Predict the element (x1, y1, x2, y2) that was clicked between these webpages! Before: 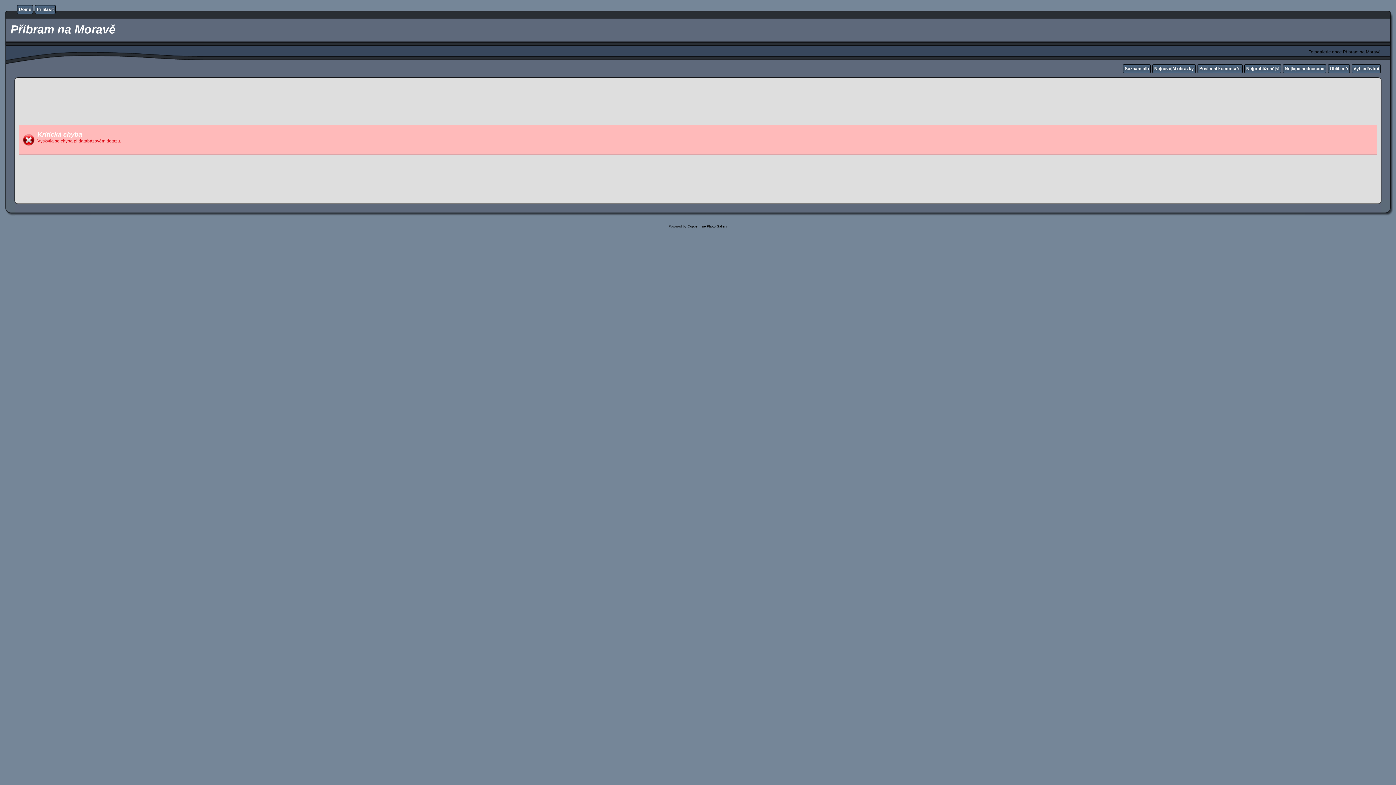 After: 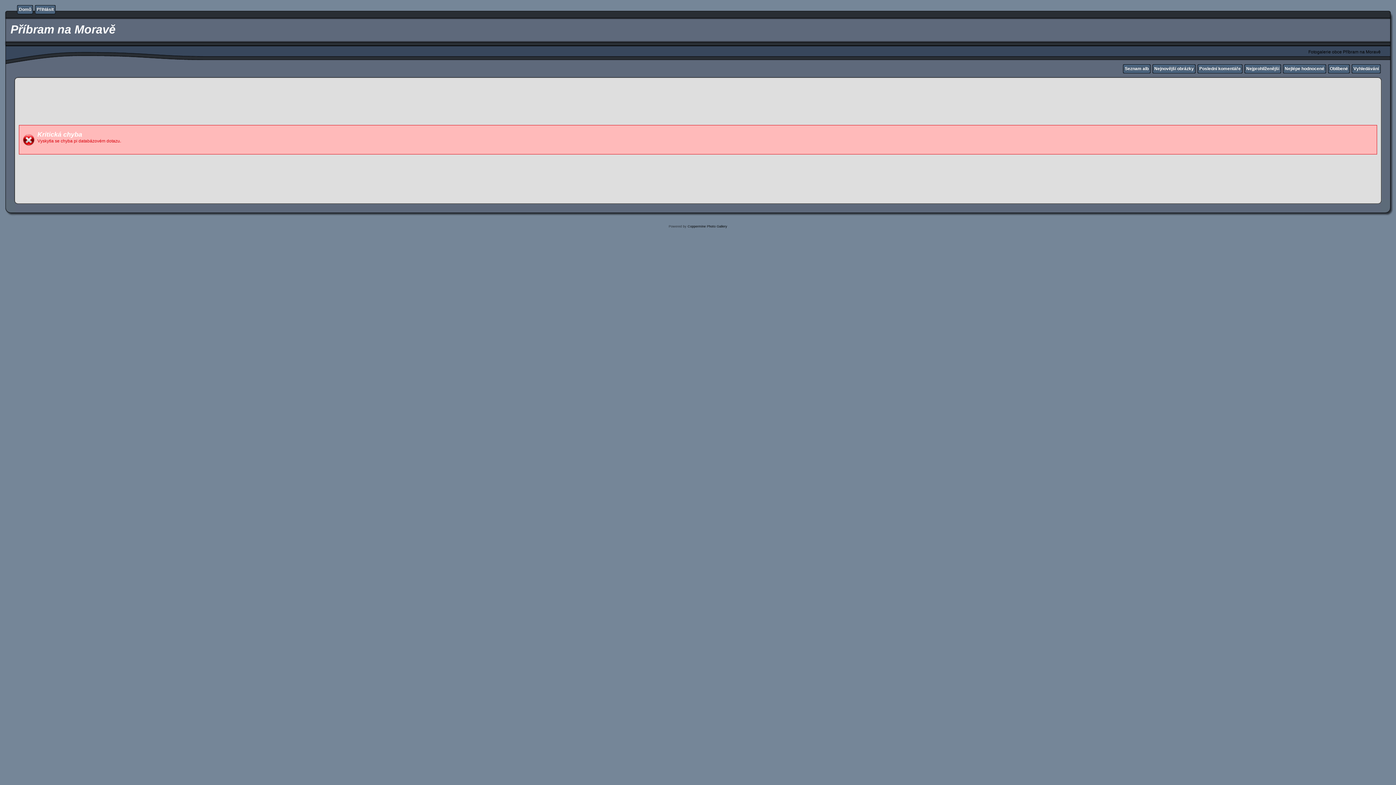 Action: label: Seznam alb bbox: (1125, 66, 1149, 71)